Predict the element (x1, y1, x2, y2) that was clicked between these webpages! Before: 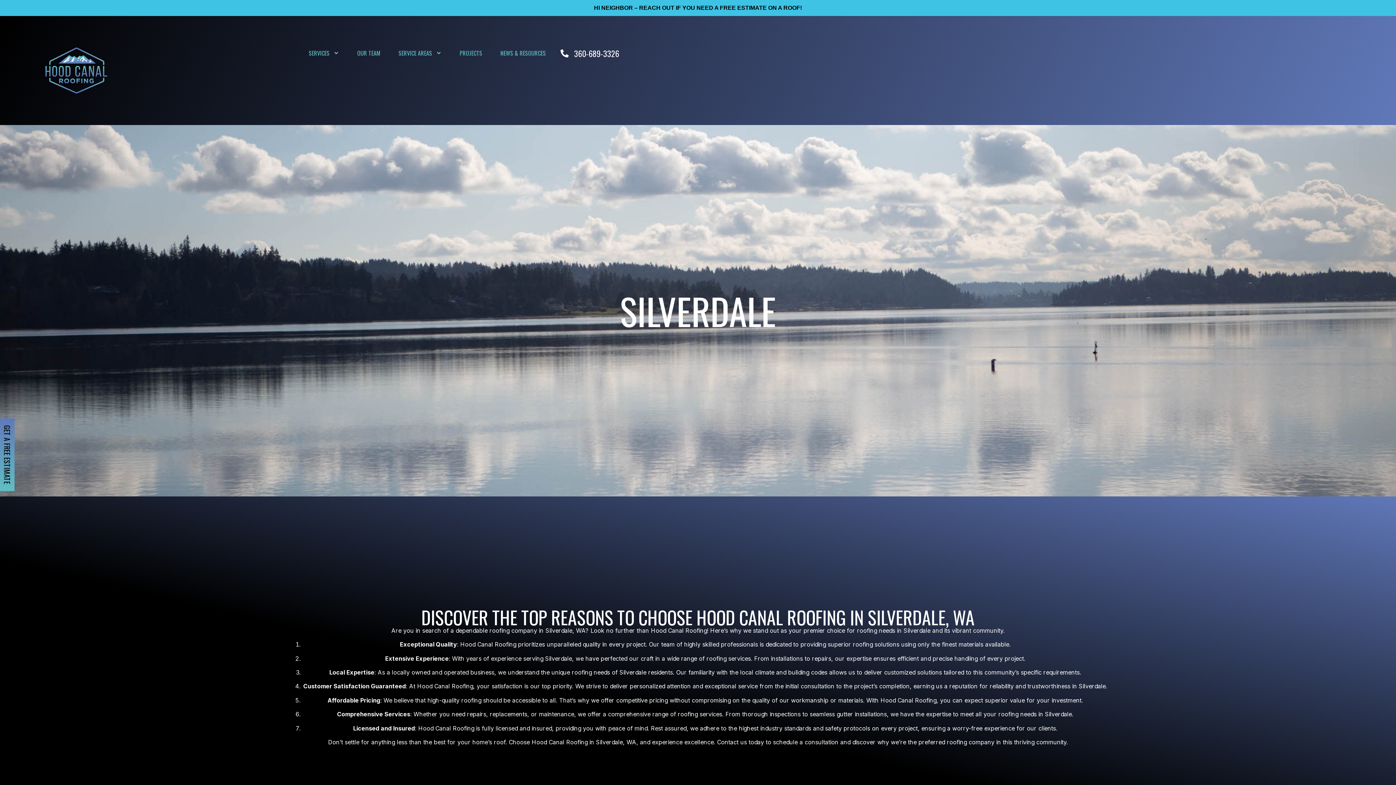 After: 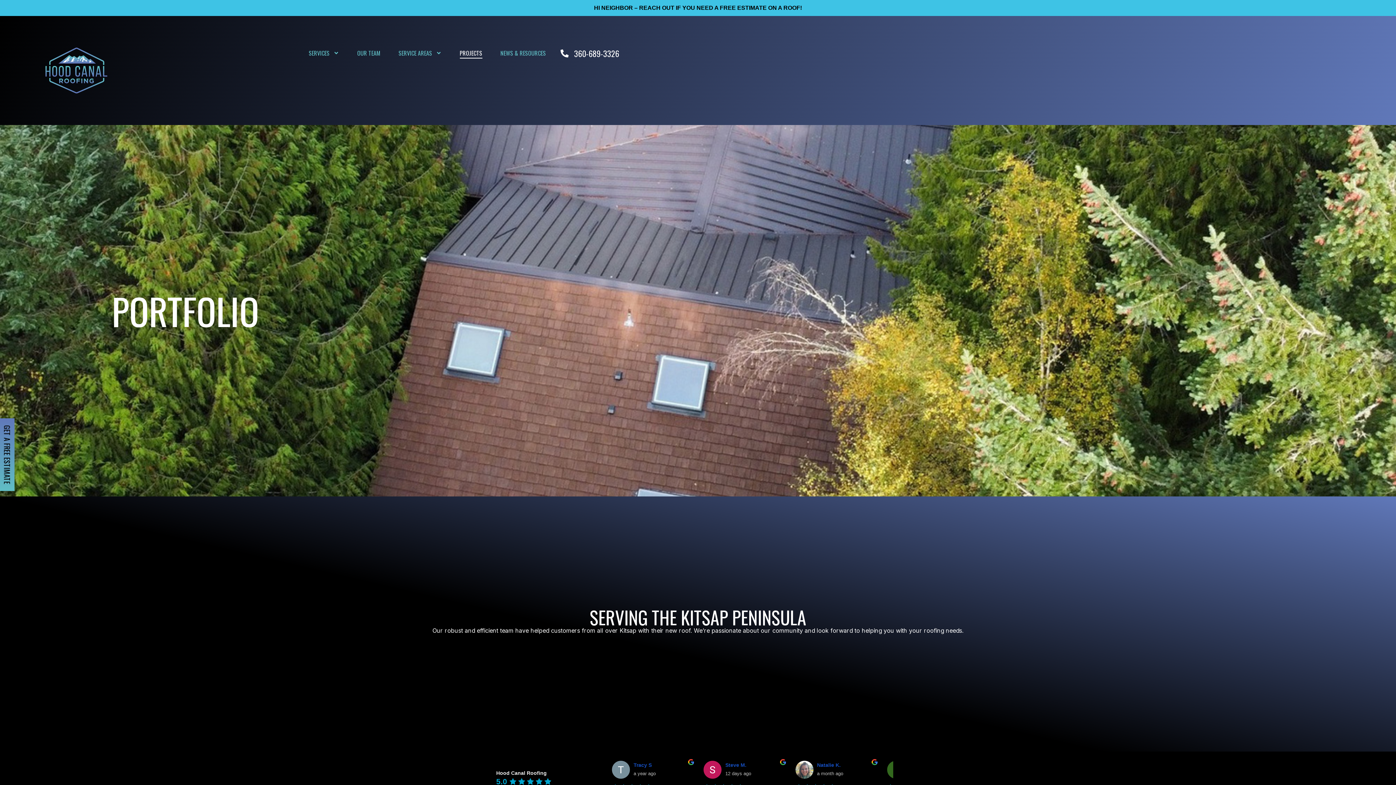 Action: bbox: (459, 47, 482, 58) label: PROJECTS